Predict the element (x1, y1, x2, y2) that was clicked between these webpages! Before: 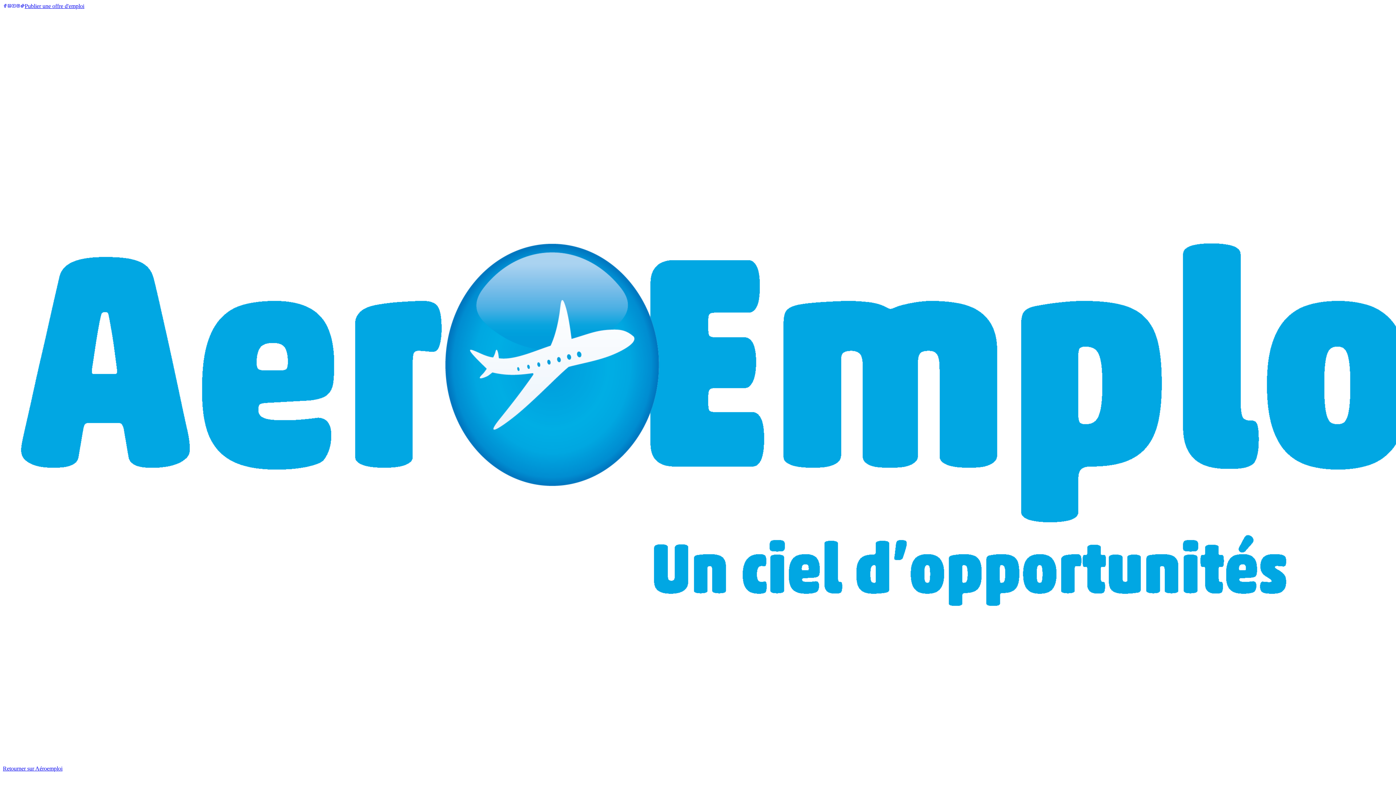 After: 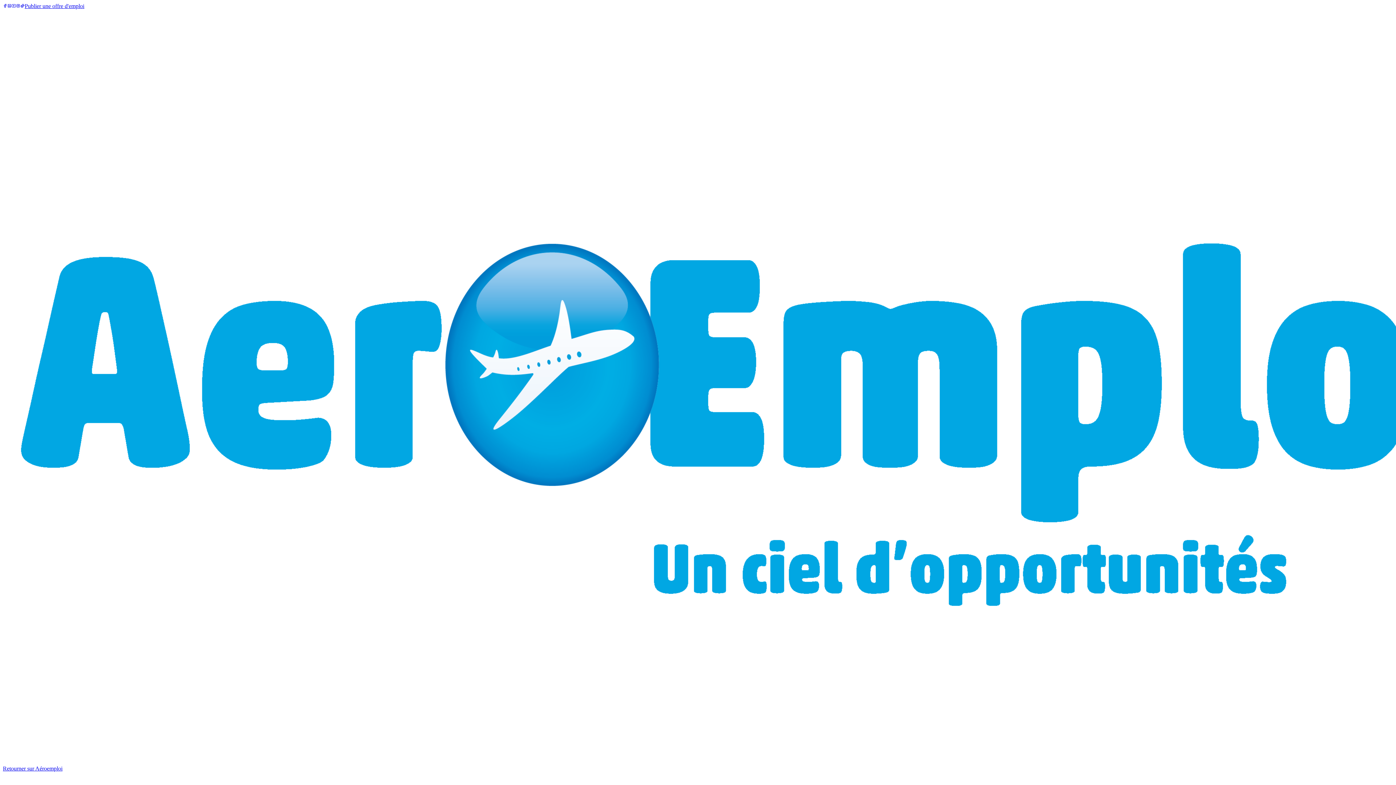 Action: bbox: (16, 2, 20, 9)